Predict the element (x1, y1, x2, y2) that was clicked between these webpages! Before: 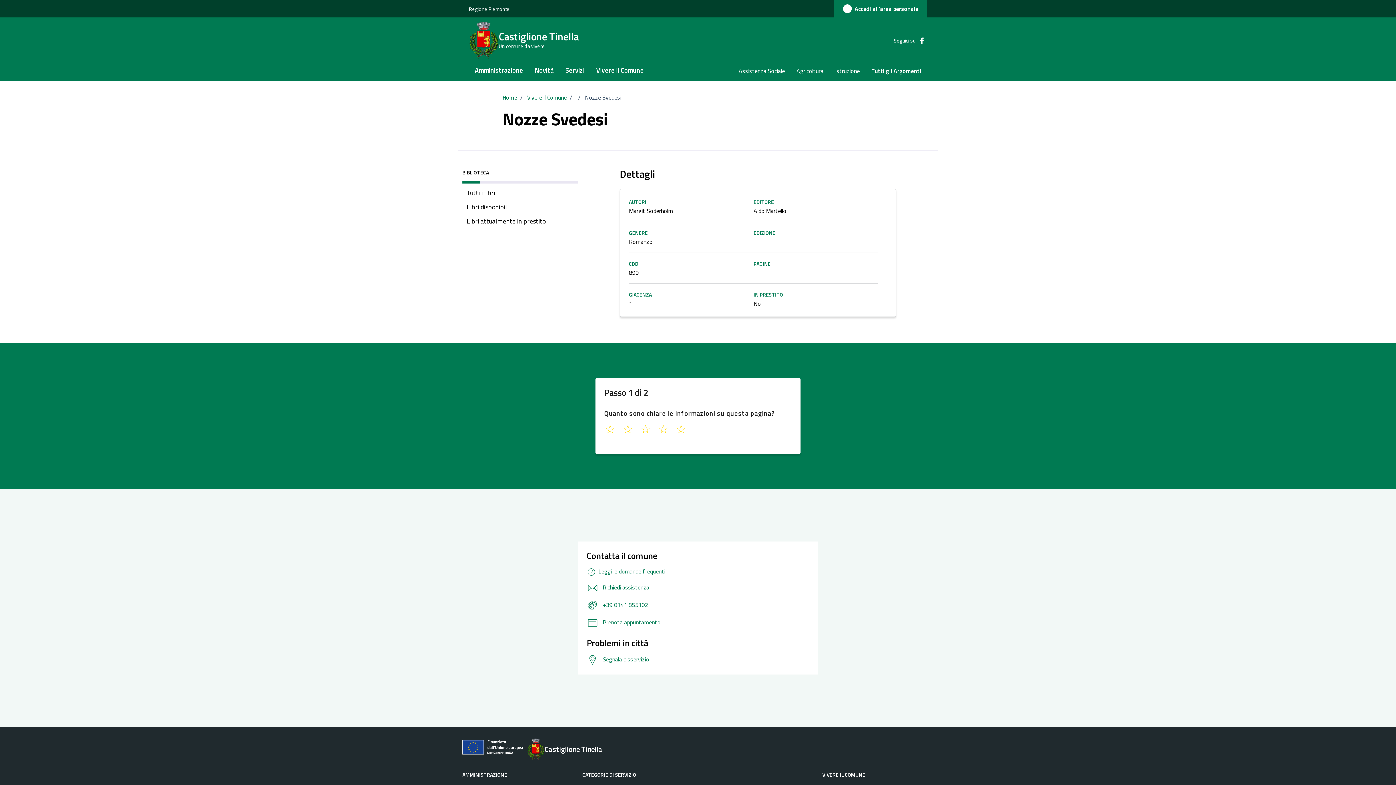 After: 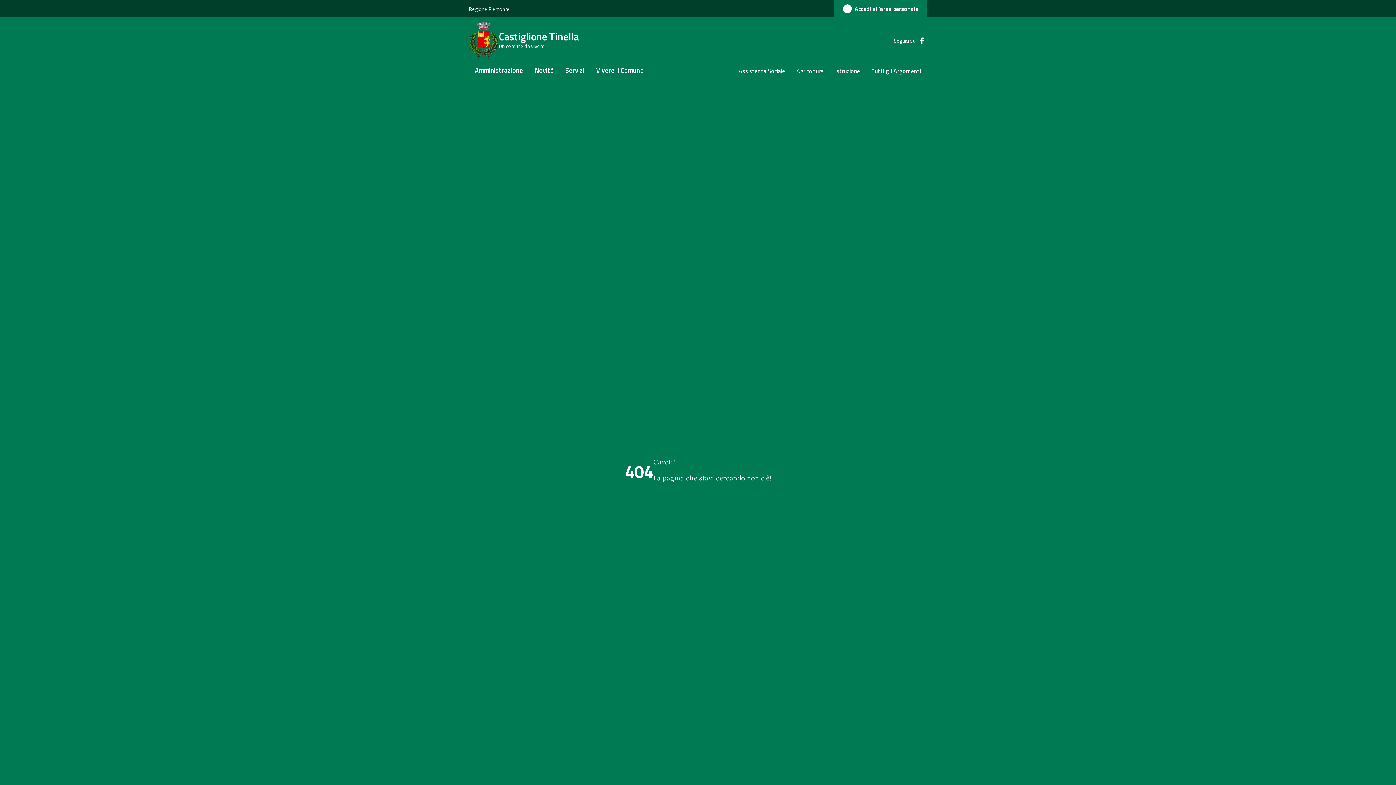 Action: bbox: (466, 200, 573, 214) label: Libri disponibili